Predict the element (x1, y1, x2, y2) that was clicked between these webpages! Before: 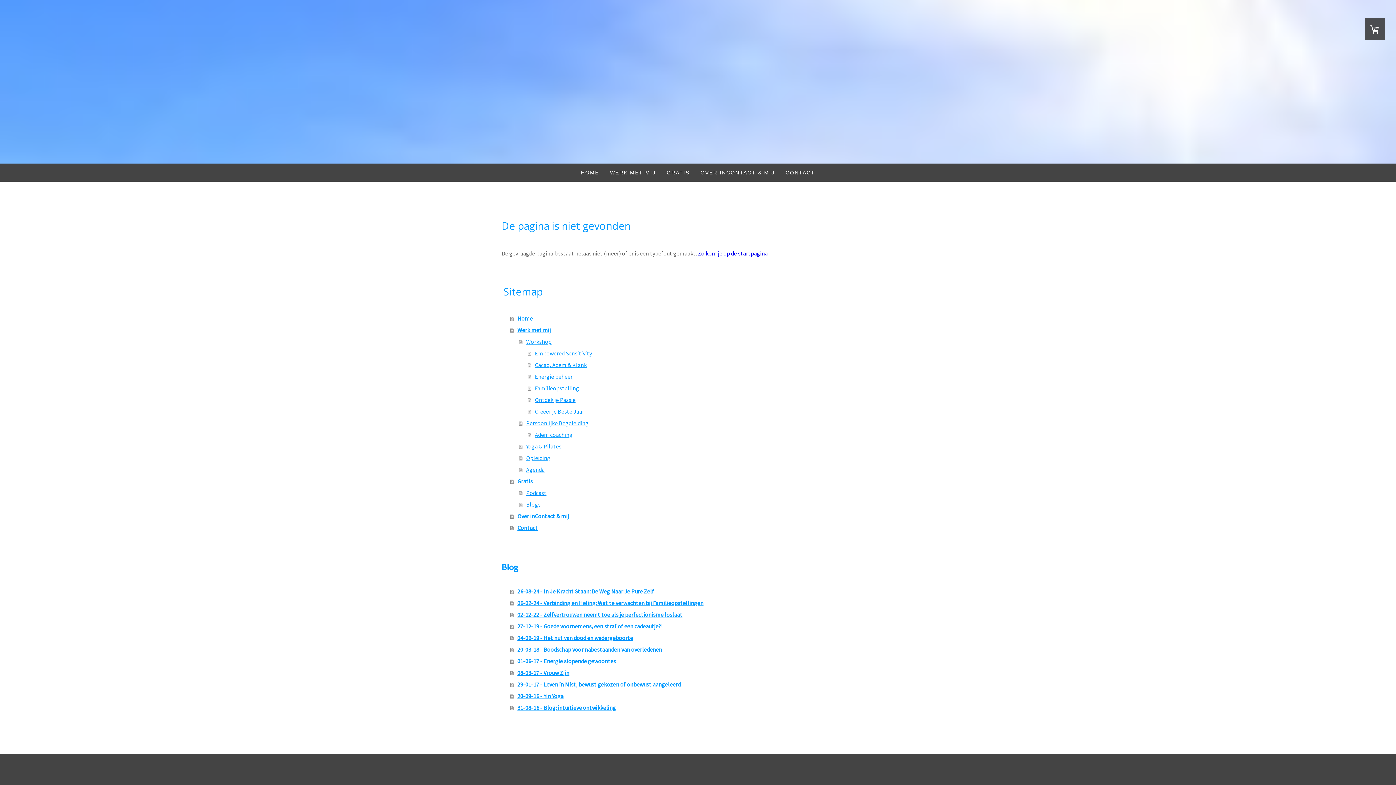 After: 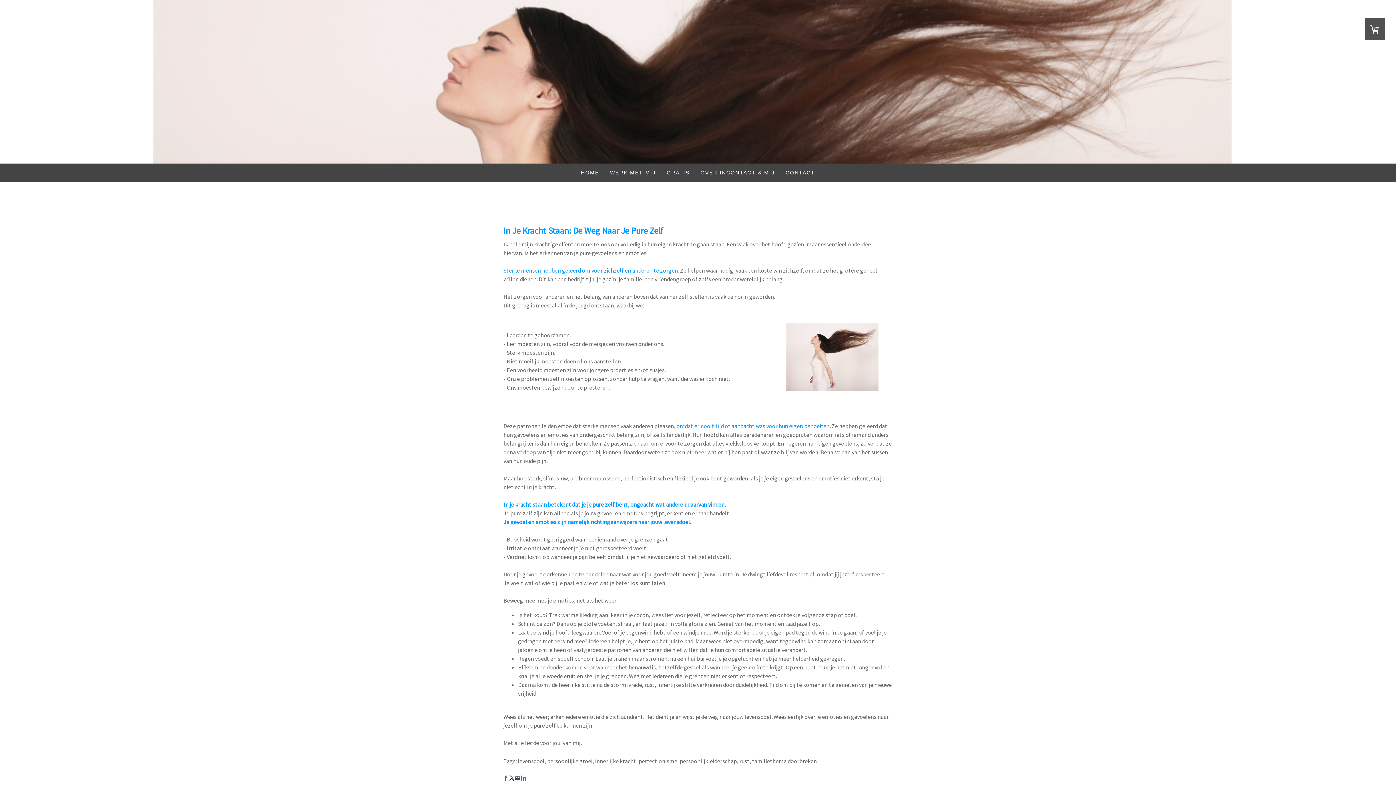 Action: label: 26-08-24 - In Je Kracht Staan: De Weg Naar Je Pure Zelf bbox: (510, 585, 894, 597)